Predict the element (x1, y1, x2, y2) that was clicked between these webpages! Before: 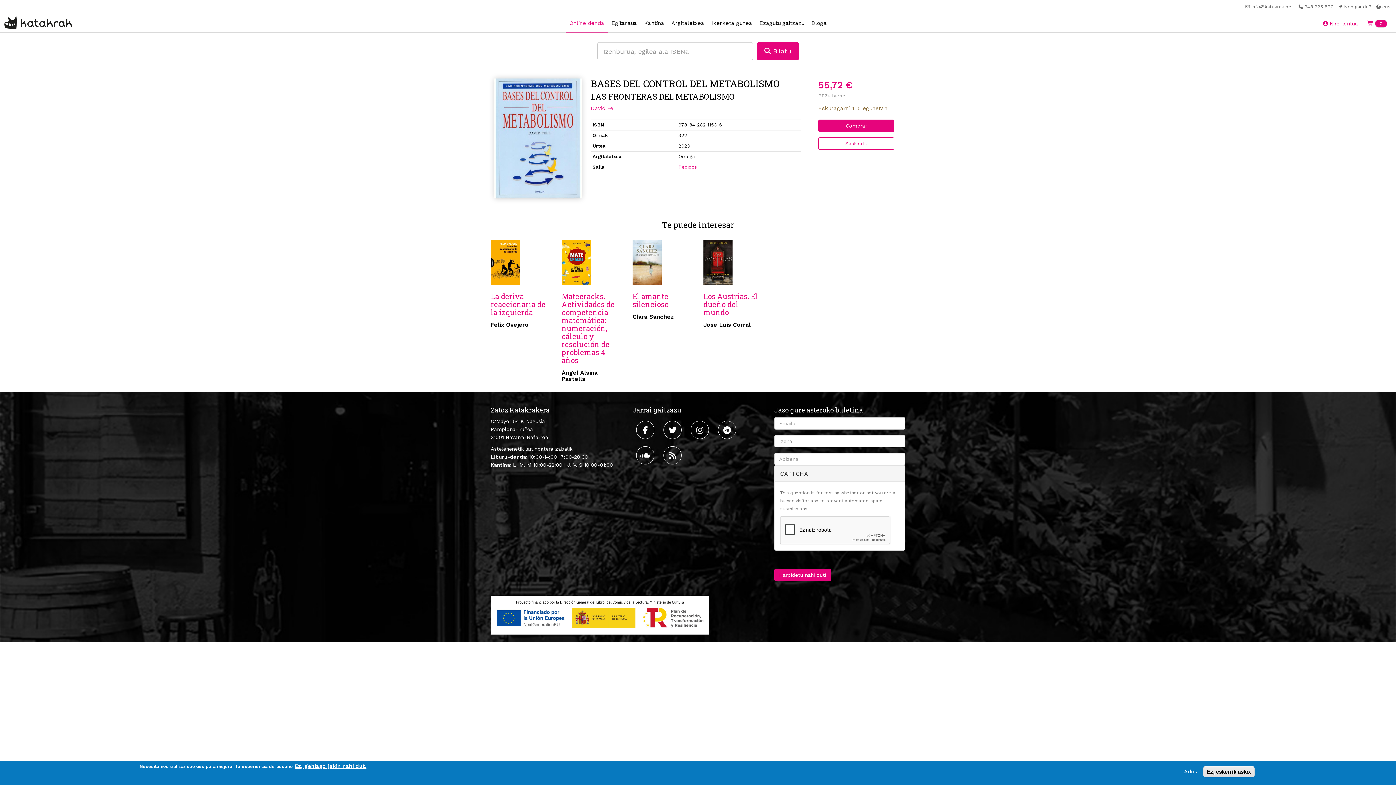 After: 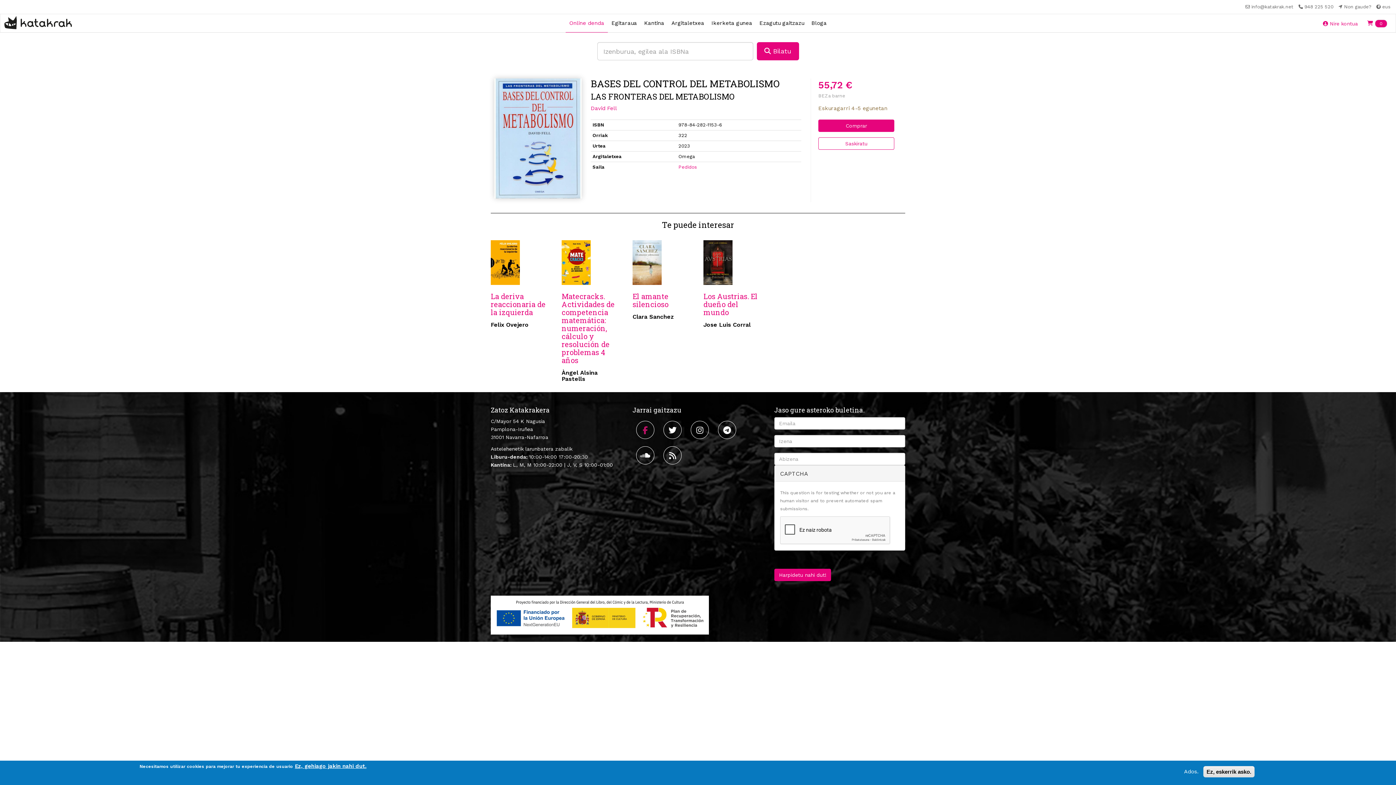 Action: bbox: (636, 420, 656, 439)